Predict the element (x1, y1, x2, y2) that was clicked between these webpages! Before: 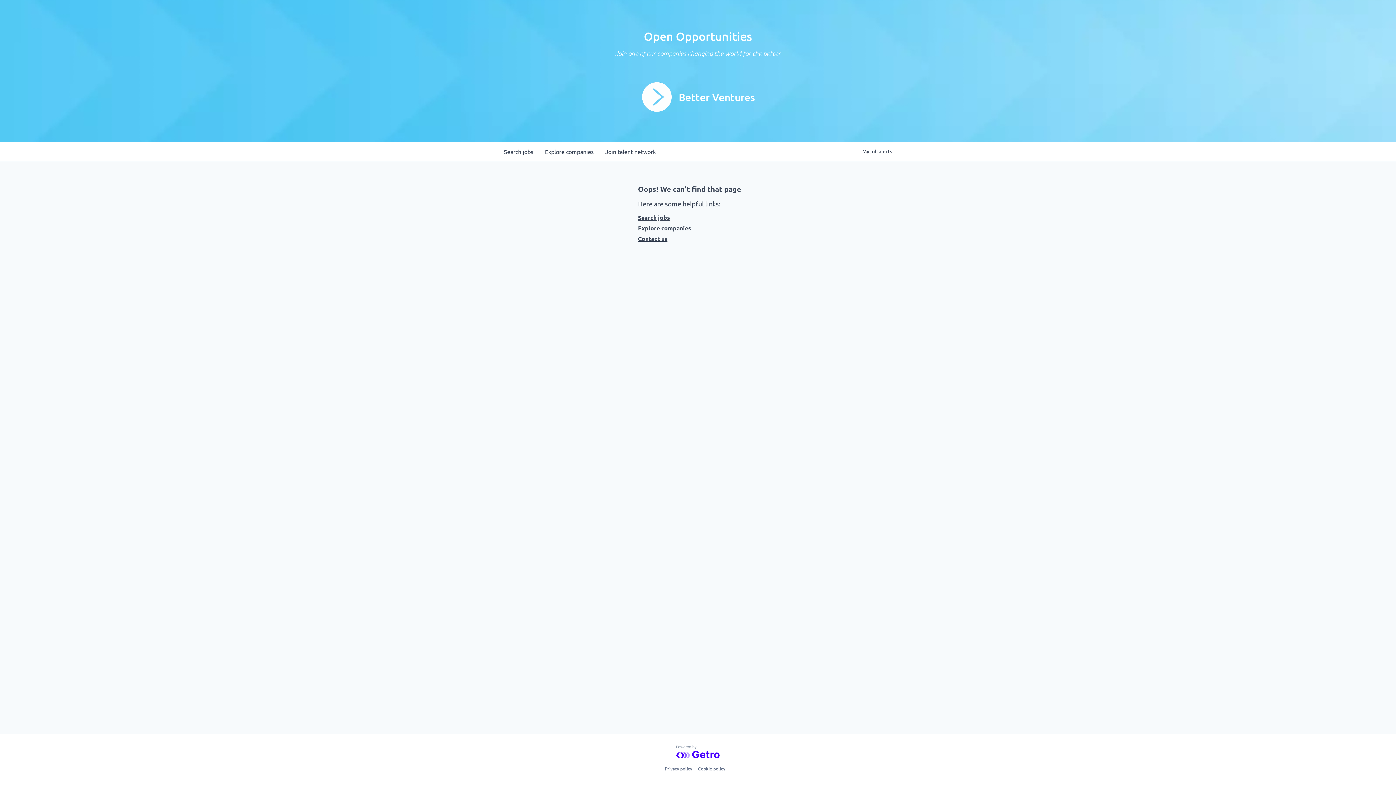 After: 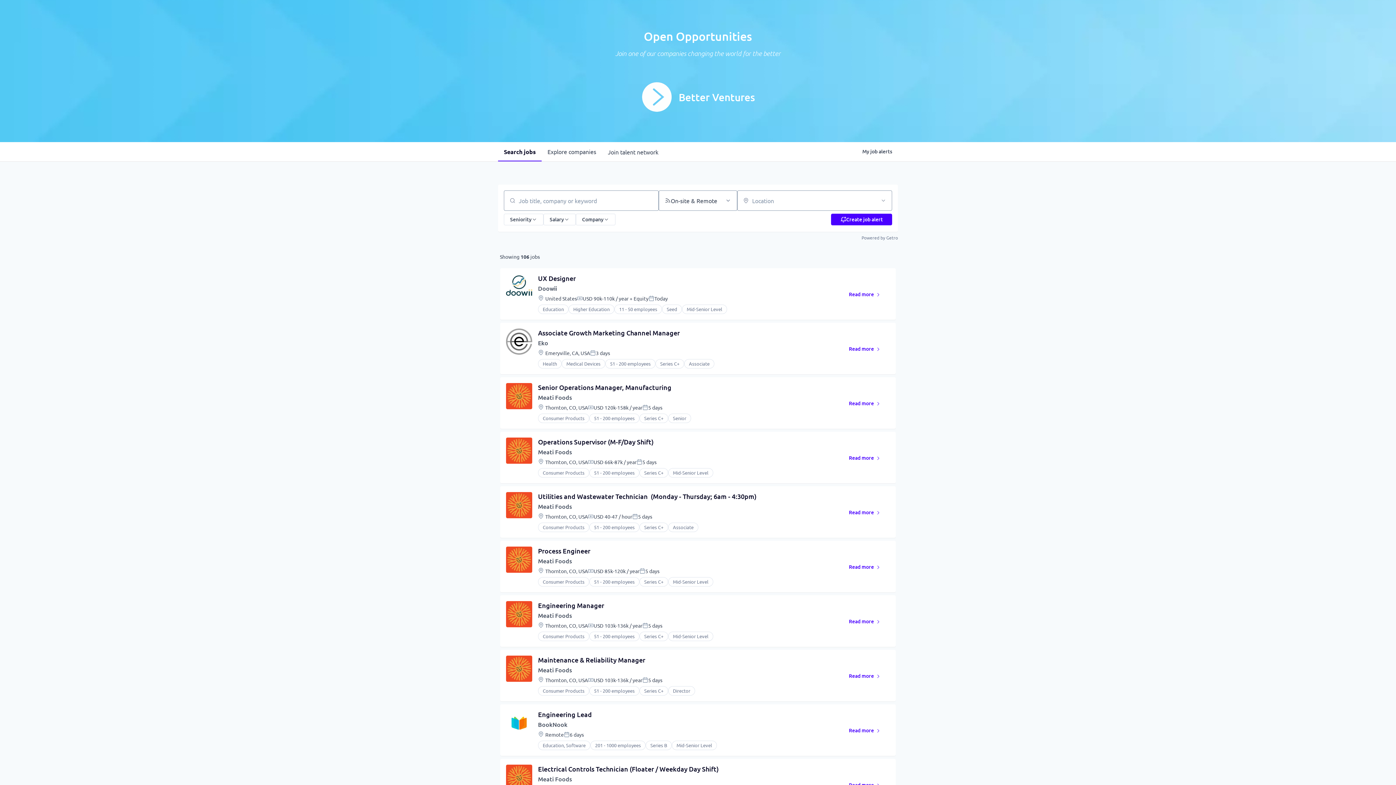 Action: label: Search jobs bbox: (638, 213, 758, 221)